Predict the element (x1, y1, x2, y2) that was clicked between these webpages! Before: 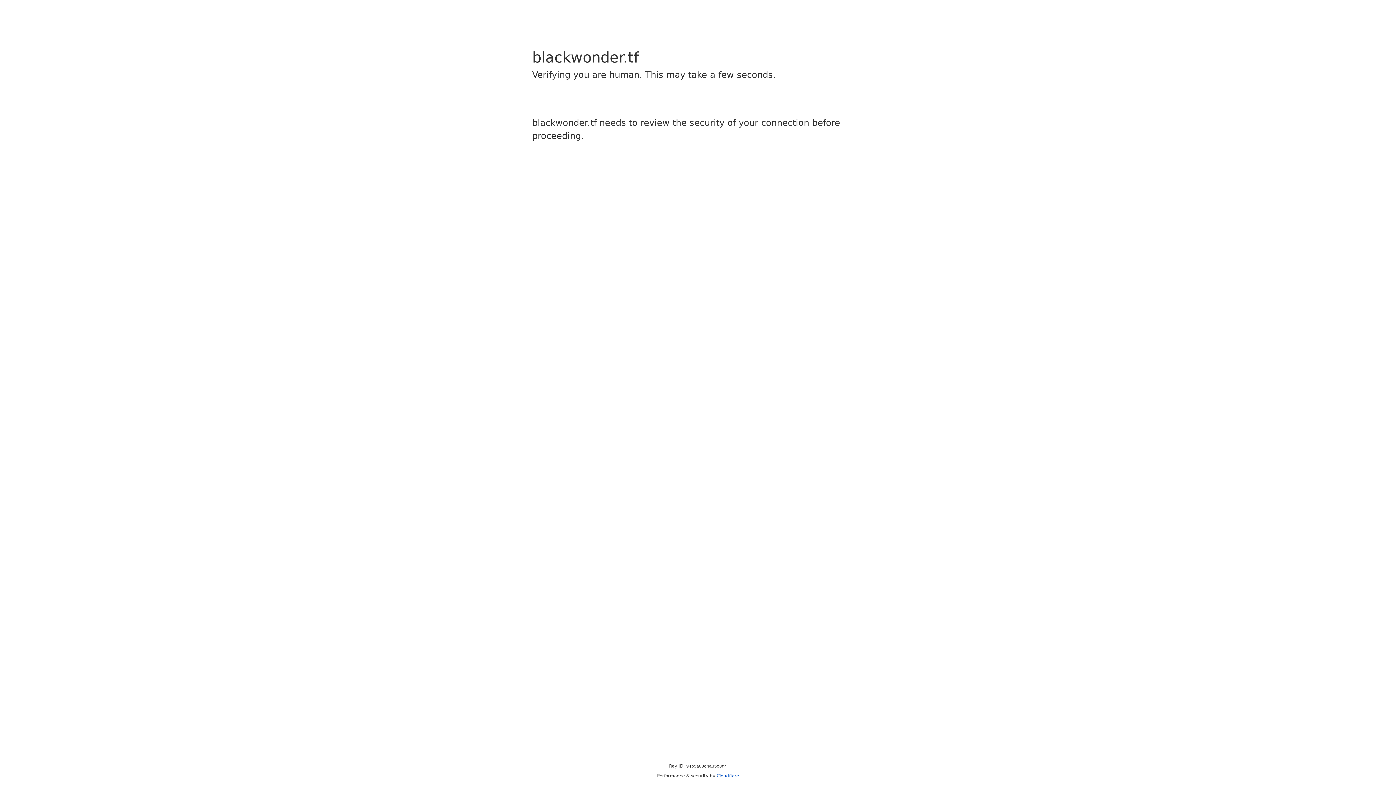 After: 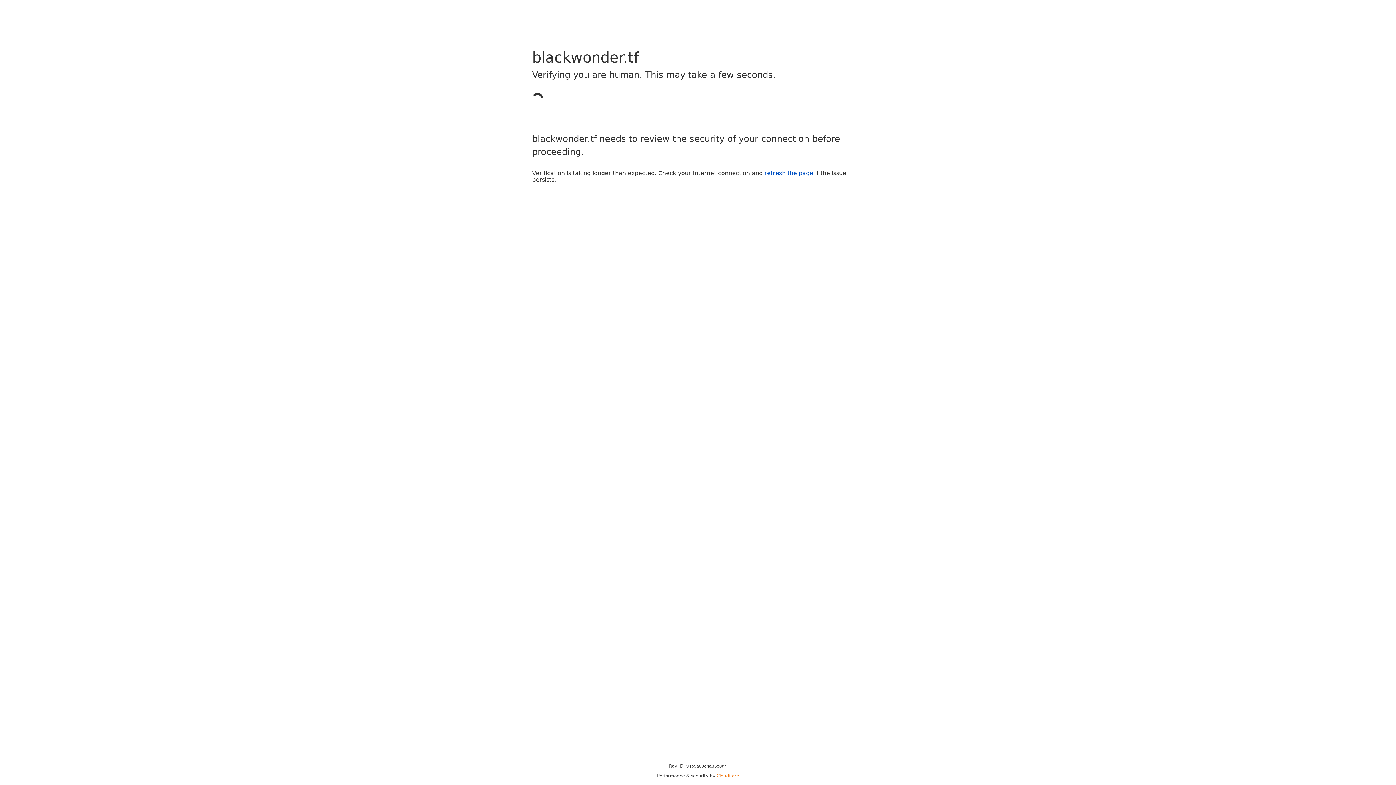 Action: label: Cloudflare bbox: (716, 773, 739, 778)